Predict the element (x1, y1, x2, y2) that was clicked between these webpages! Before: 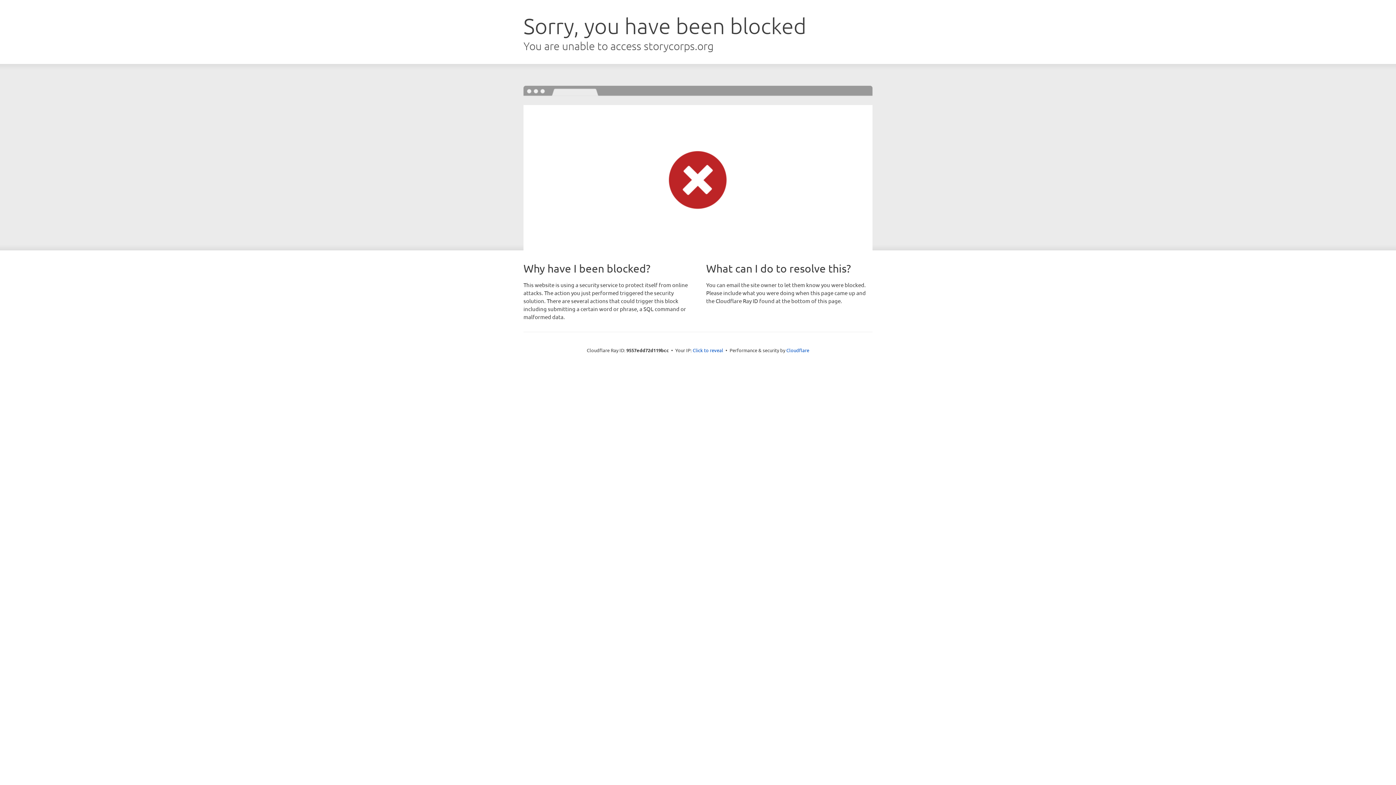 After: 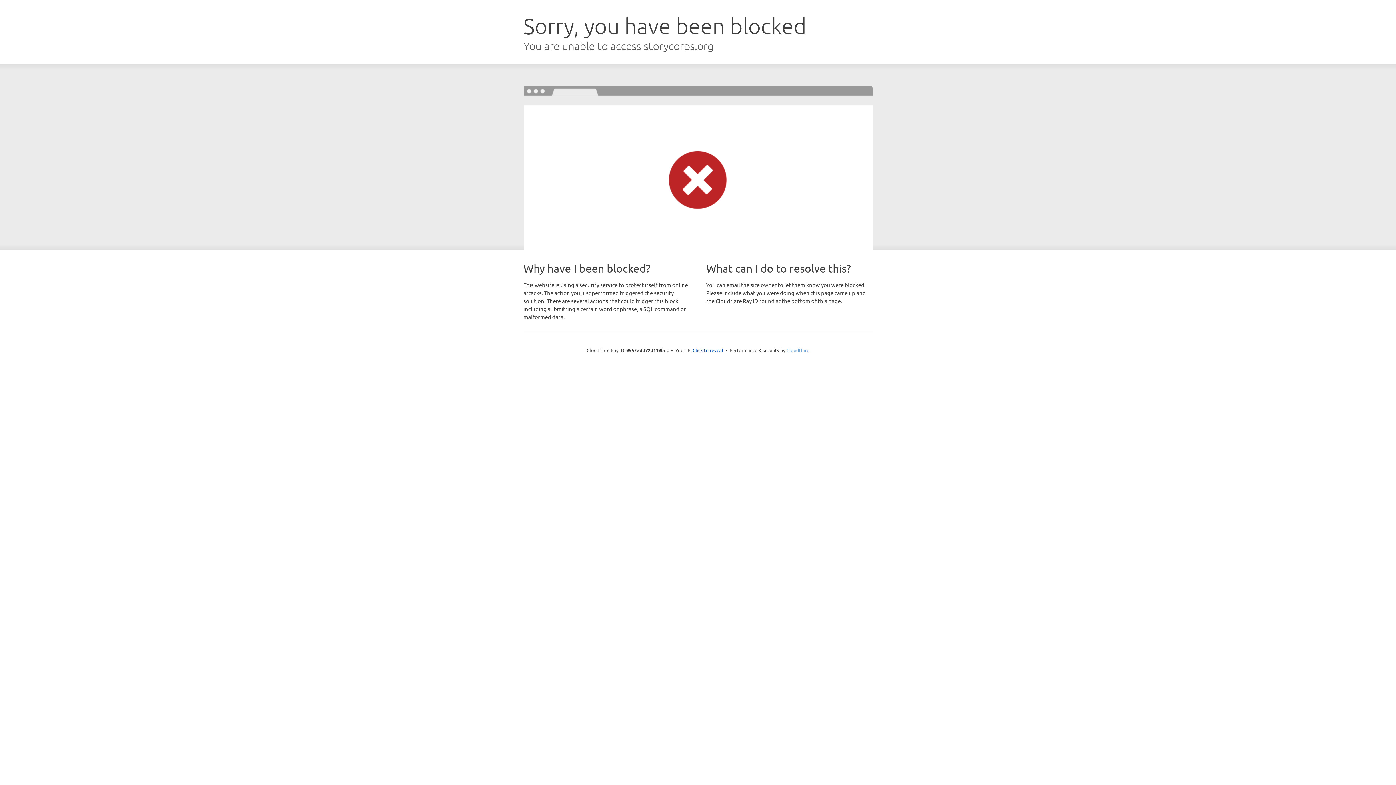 Action: bbox: (786, 347, 809, 353) label: Cloudflare